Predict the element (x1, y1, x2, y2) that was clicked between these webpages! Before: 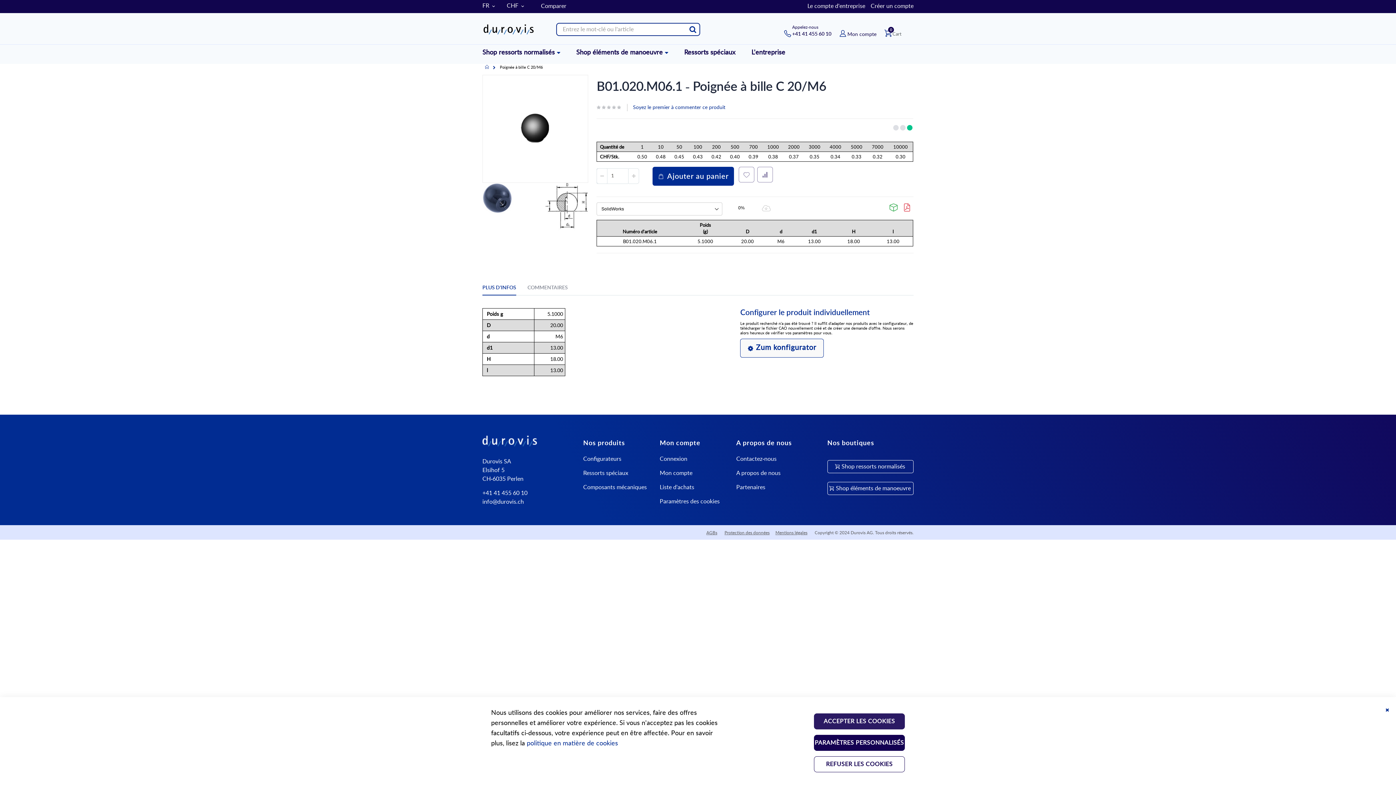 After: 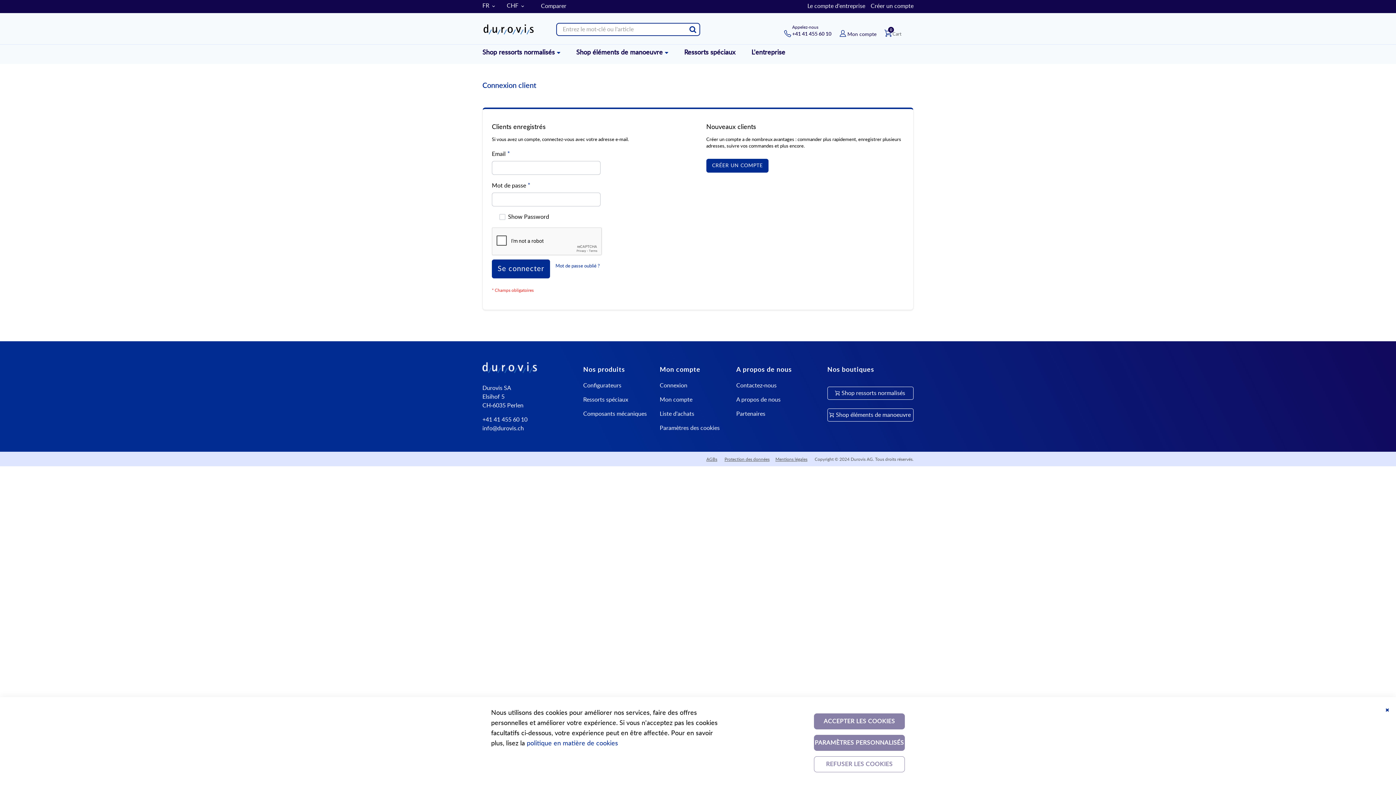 Action: label: Mon compte bbox: (659, 470, 692, 476)